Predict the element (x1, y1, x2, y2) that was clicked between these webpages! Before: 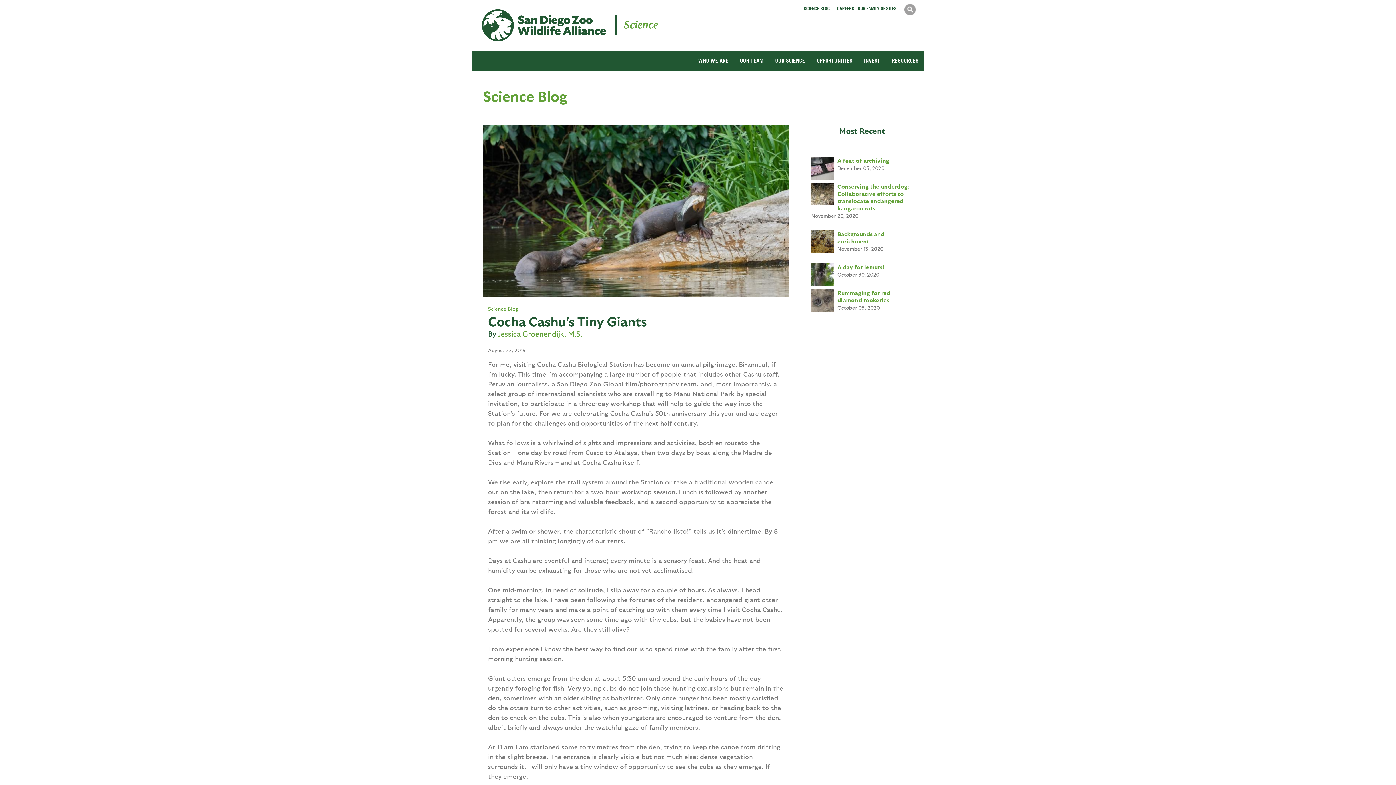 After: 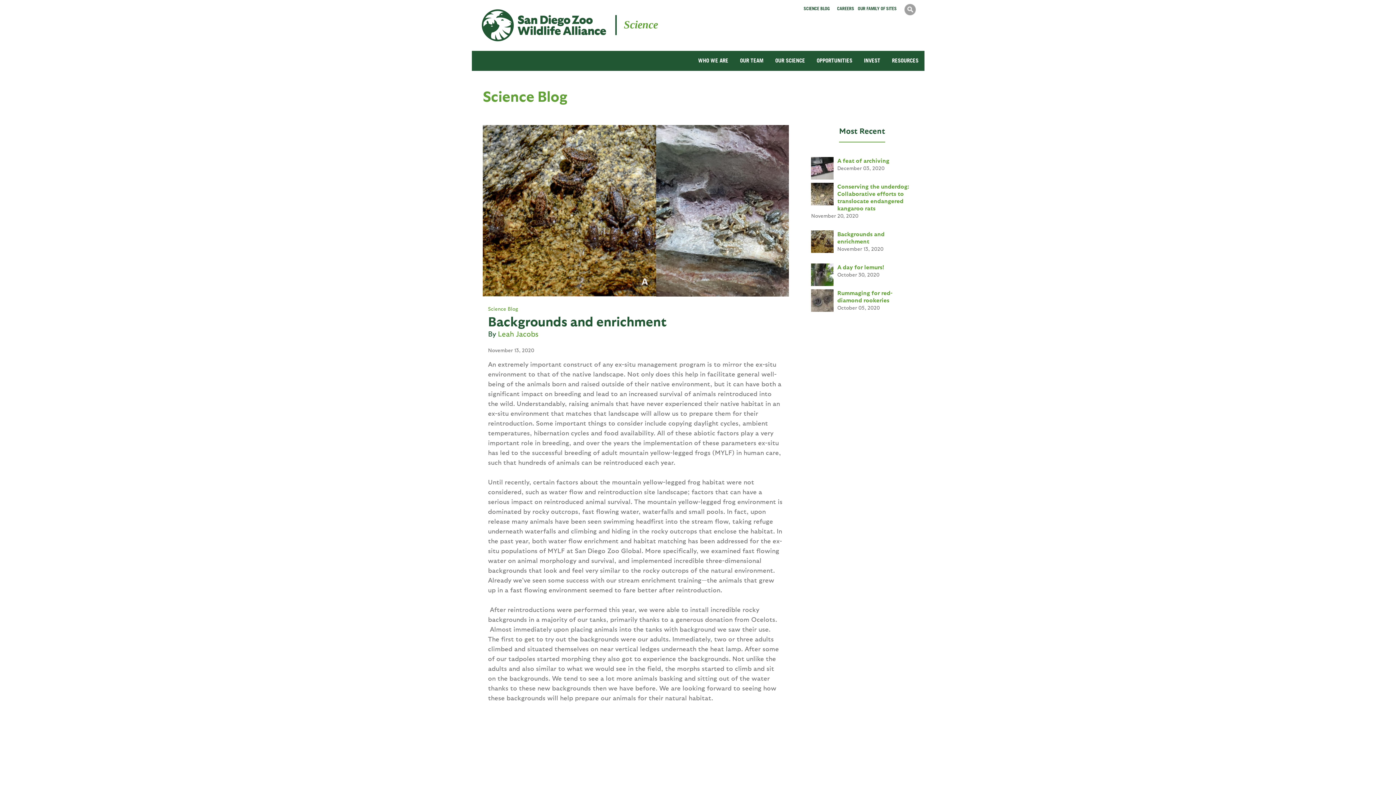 Action: label: Backgrounds and enrichment bbox: (837, 230, 884, 244)